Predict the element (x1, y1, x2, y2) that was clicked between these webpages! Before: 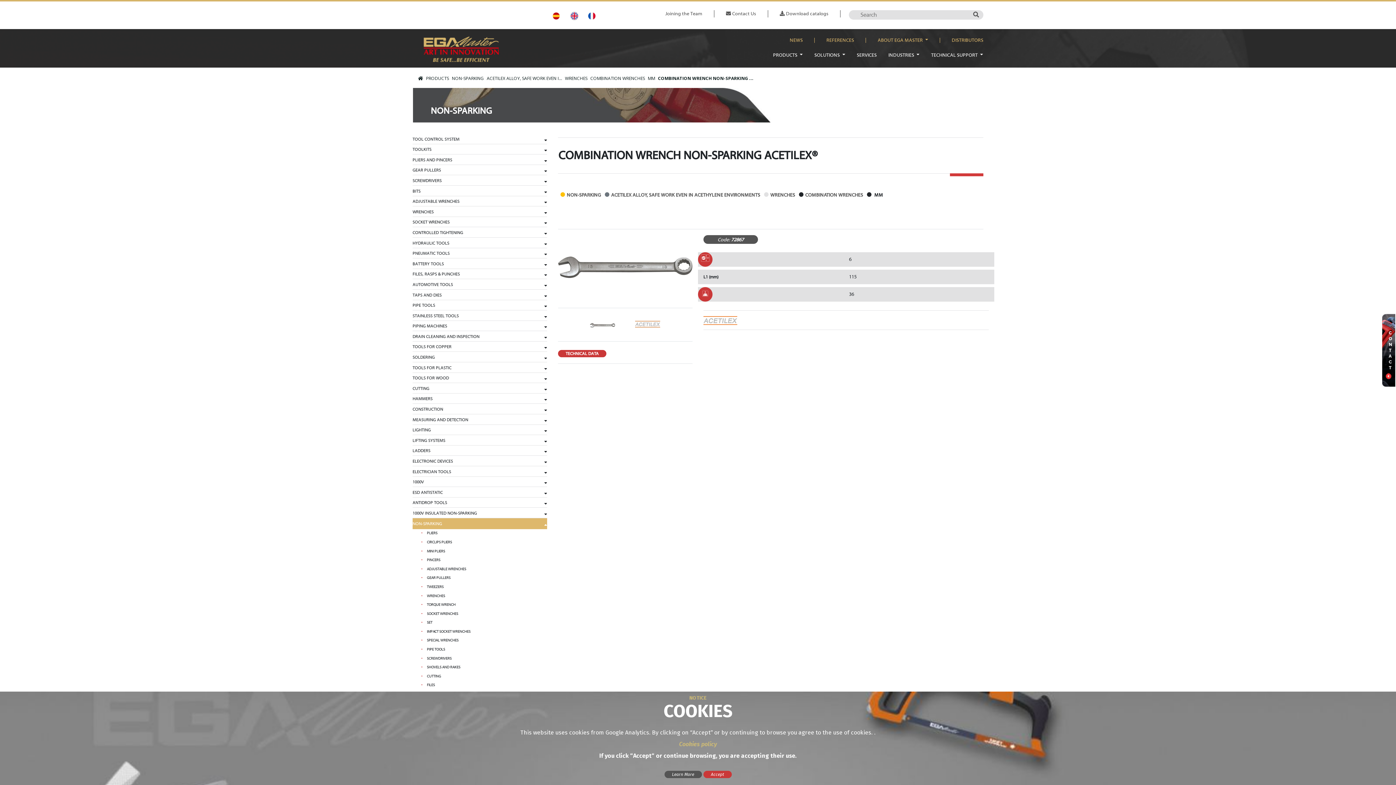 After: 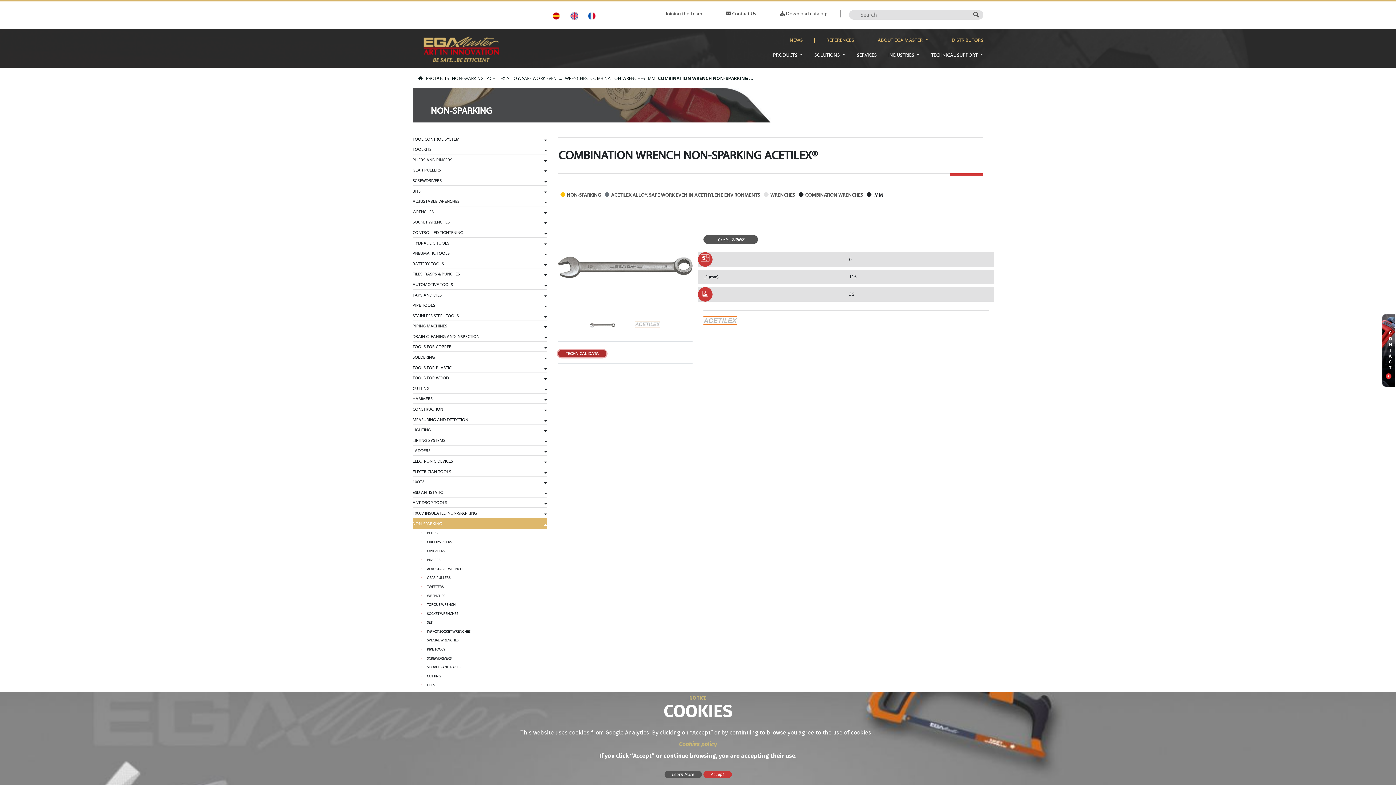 Action: label: TECHNICAL DATA bbox: (558, 350, 606, 357)